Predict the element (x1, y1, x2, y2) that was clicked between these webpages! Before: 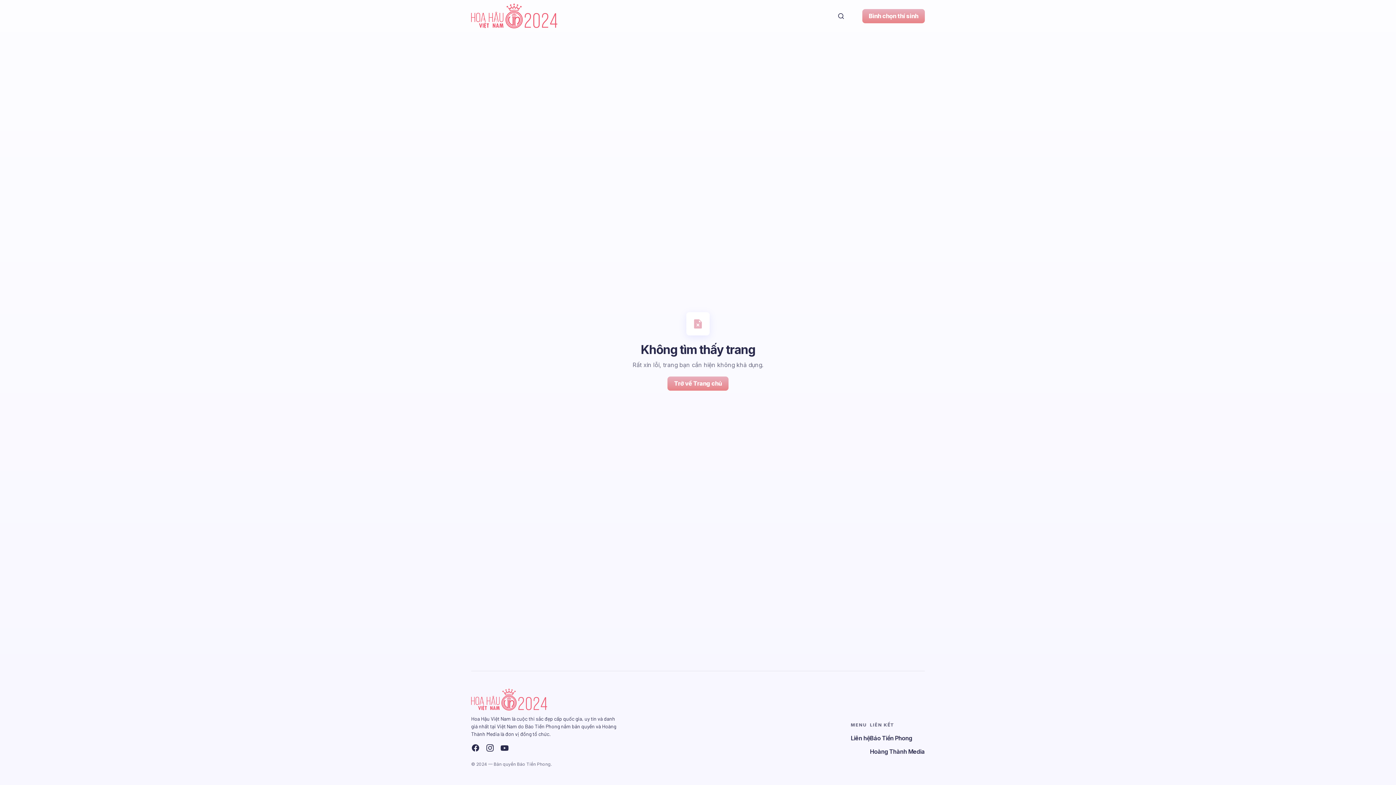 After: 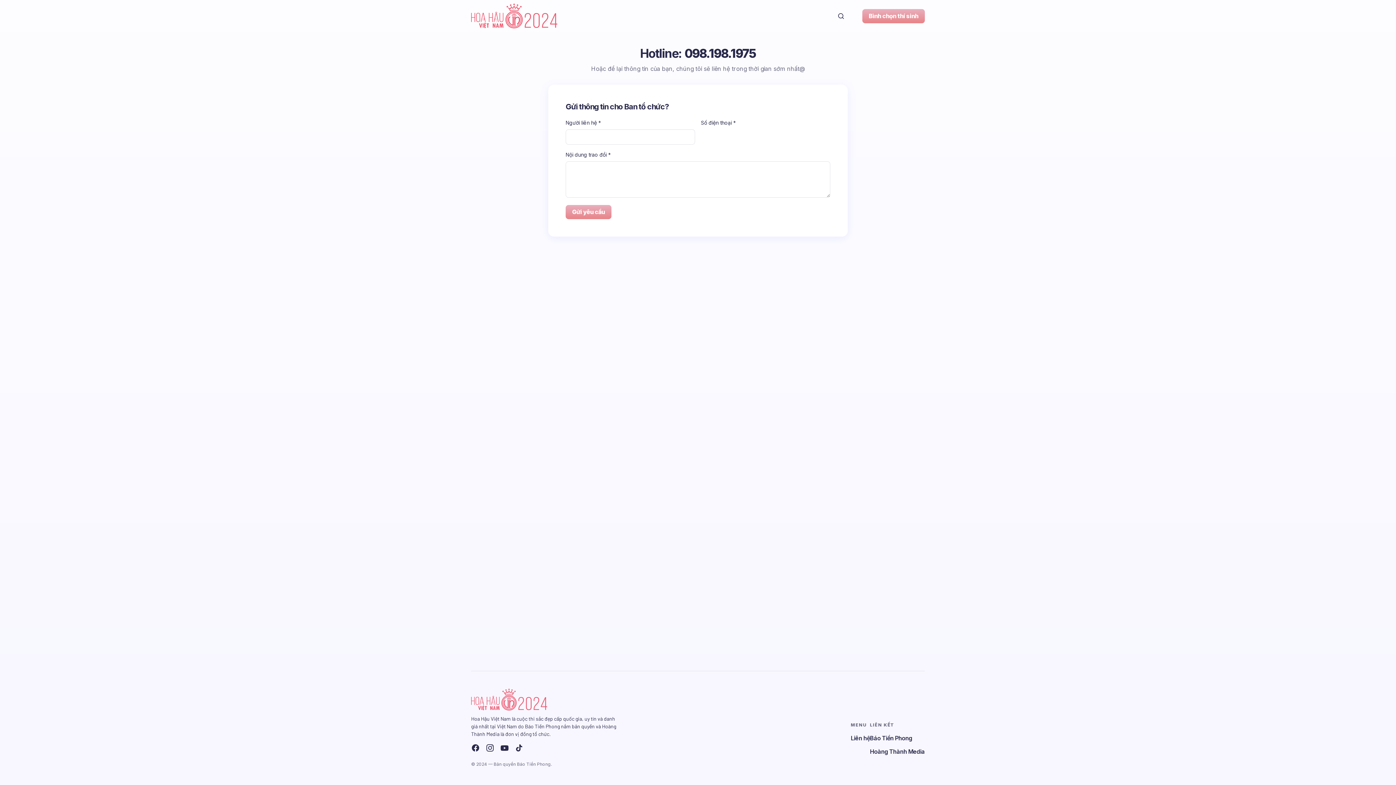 Action: bbox: (851, 734, 870, 742) label: Liên hệ